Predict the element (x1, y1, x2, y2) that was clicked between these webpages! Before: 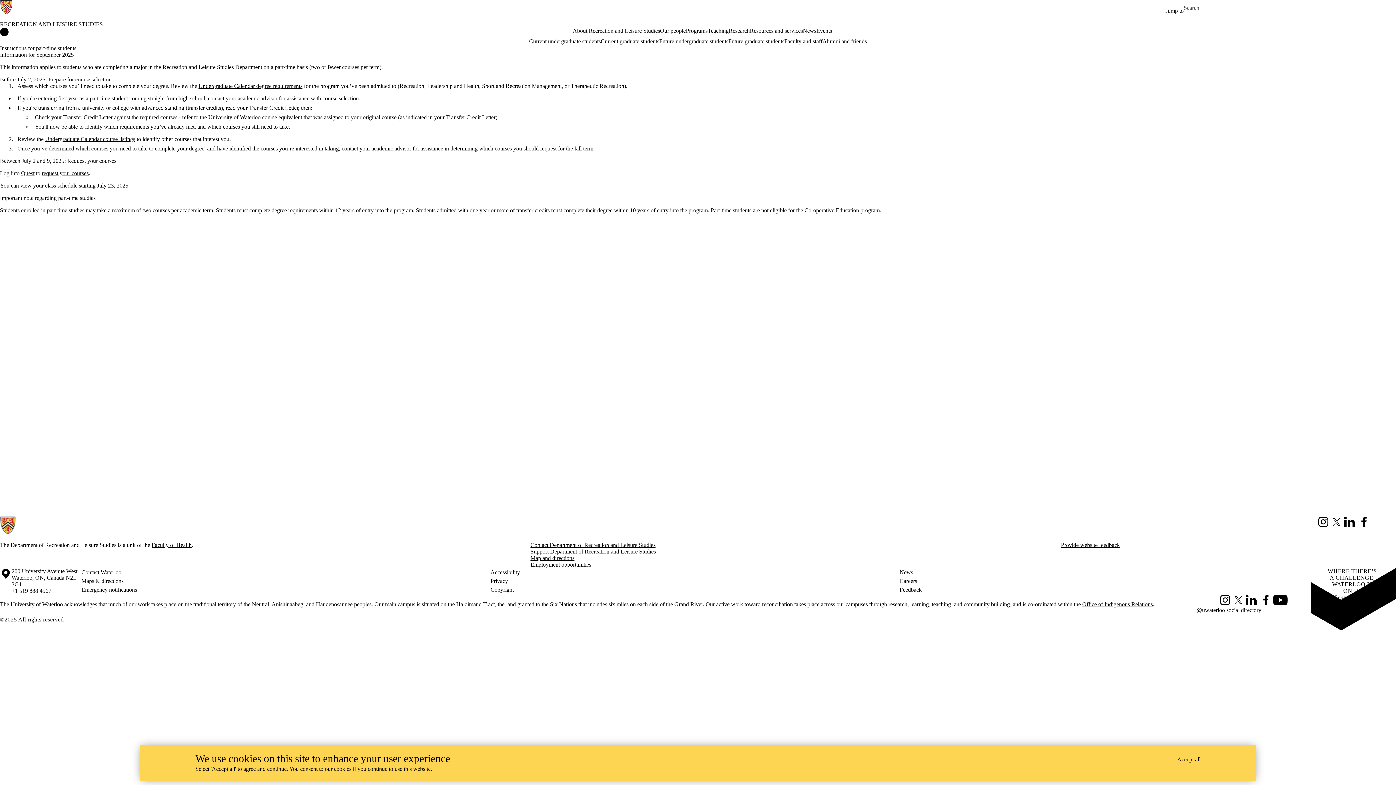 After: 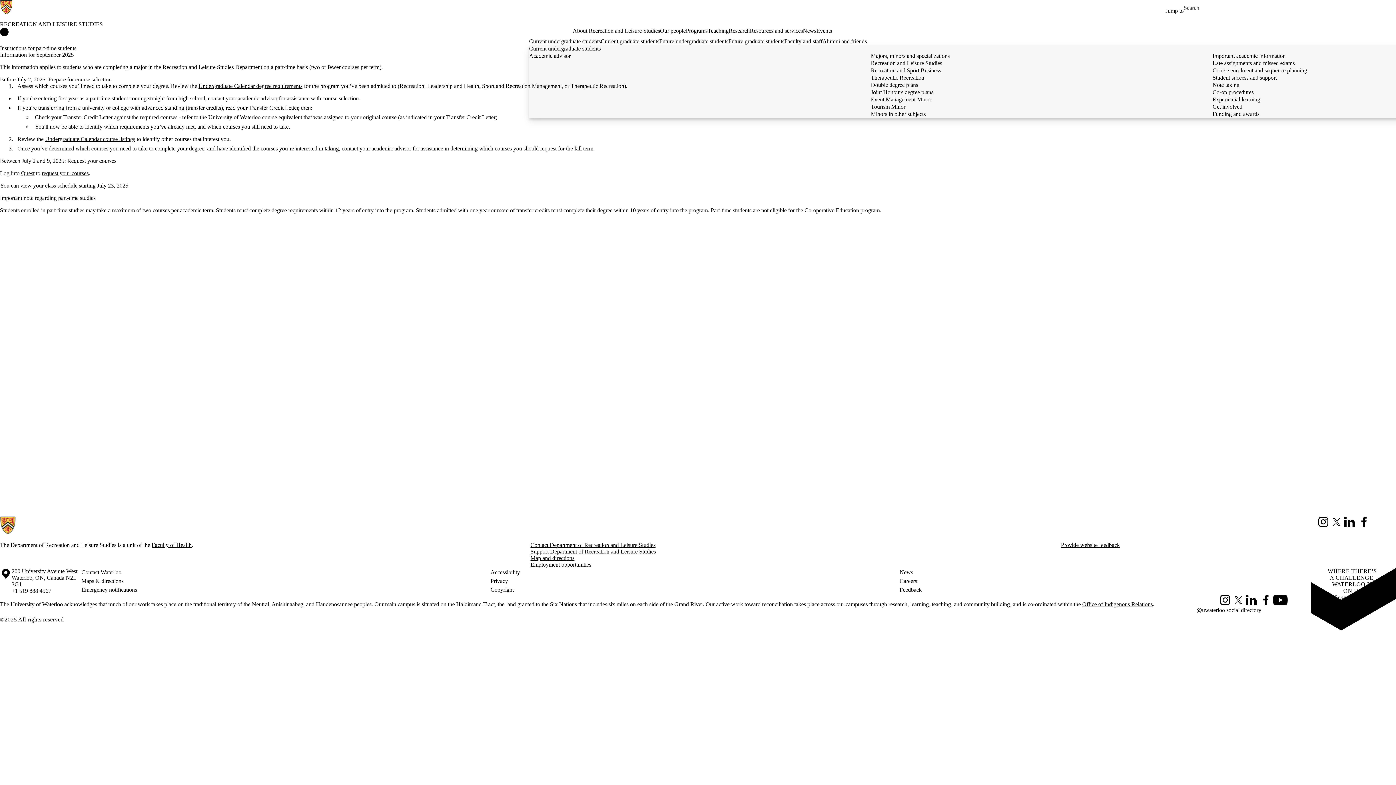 Action: label: Current undergraduate students bbox: (529, 37, 600, 45)